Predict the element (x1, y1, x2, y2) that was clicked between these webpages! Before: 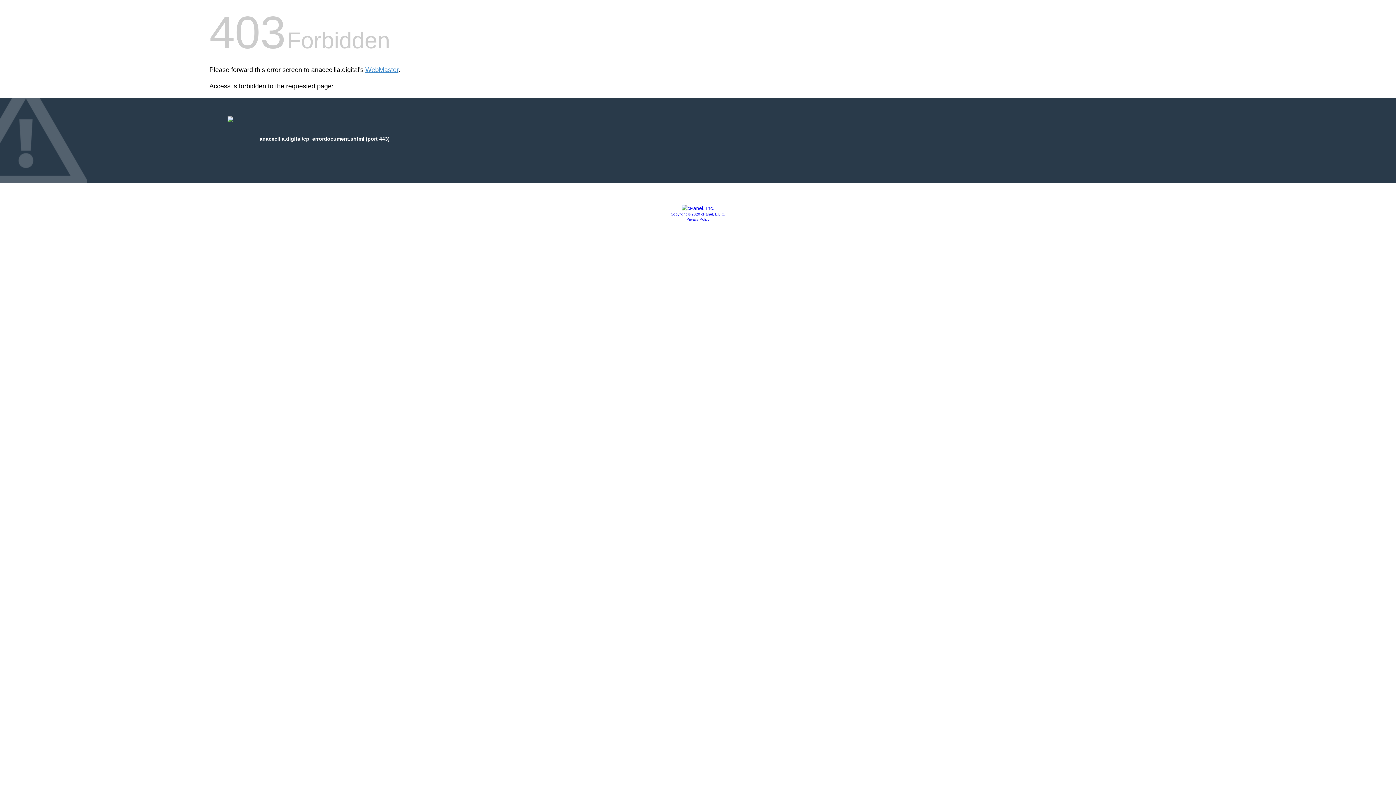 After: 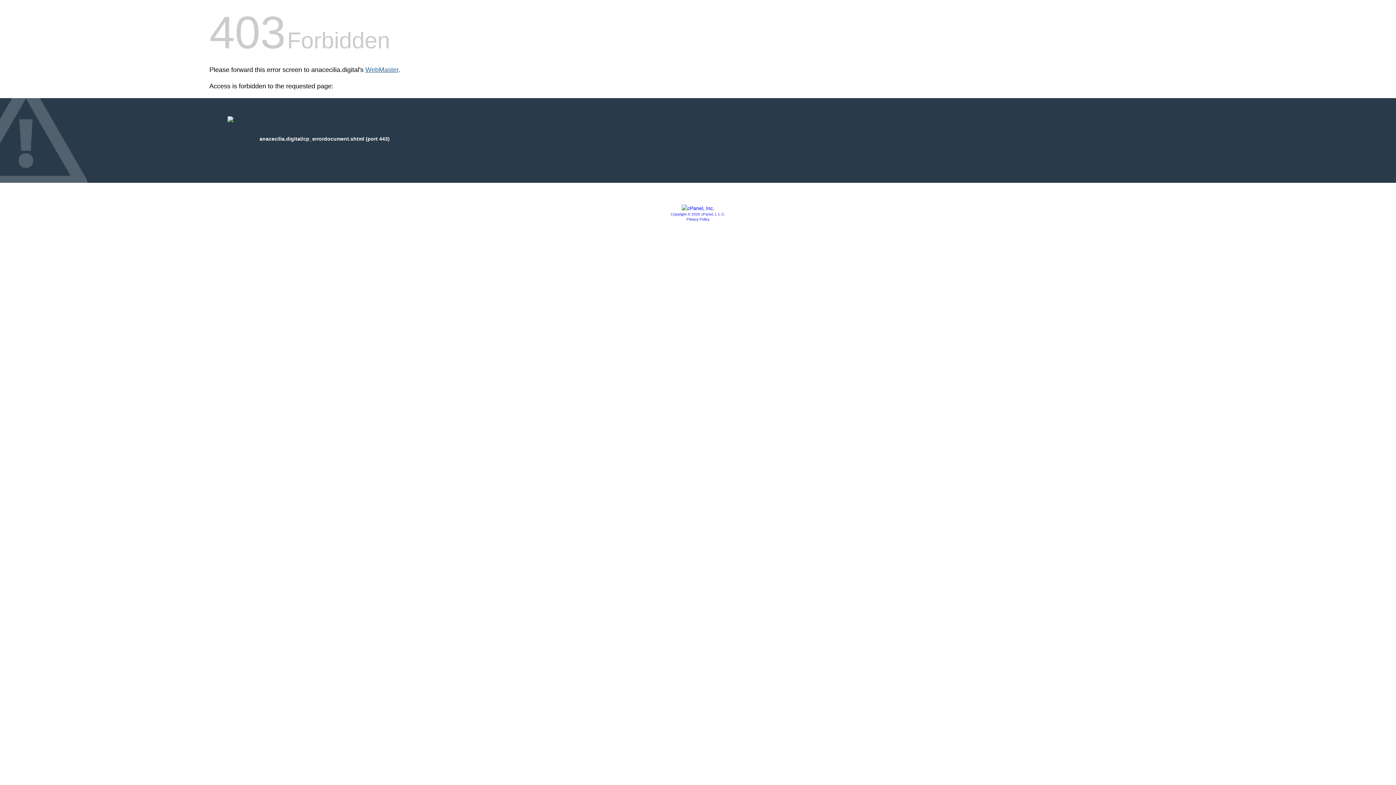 Action: bbox: (365, 66, 398, 73) label: WebMaster